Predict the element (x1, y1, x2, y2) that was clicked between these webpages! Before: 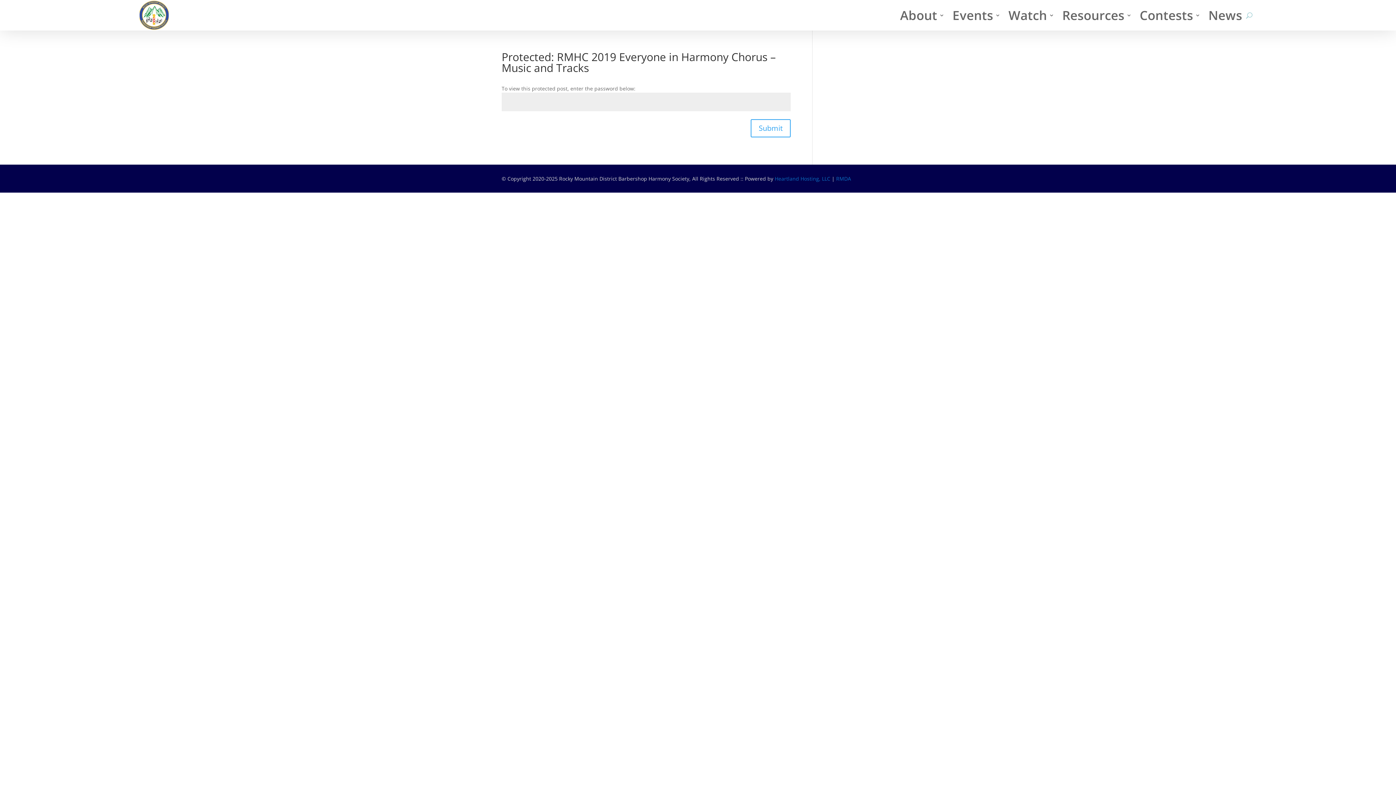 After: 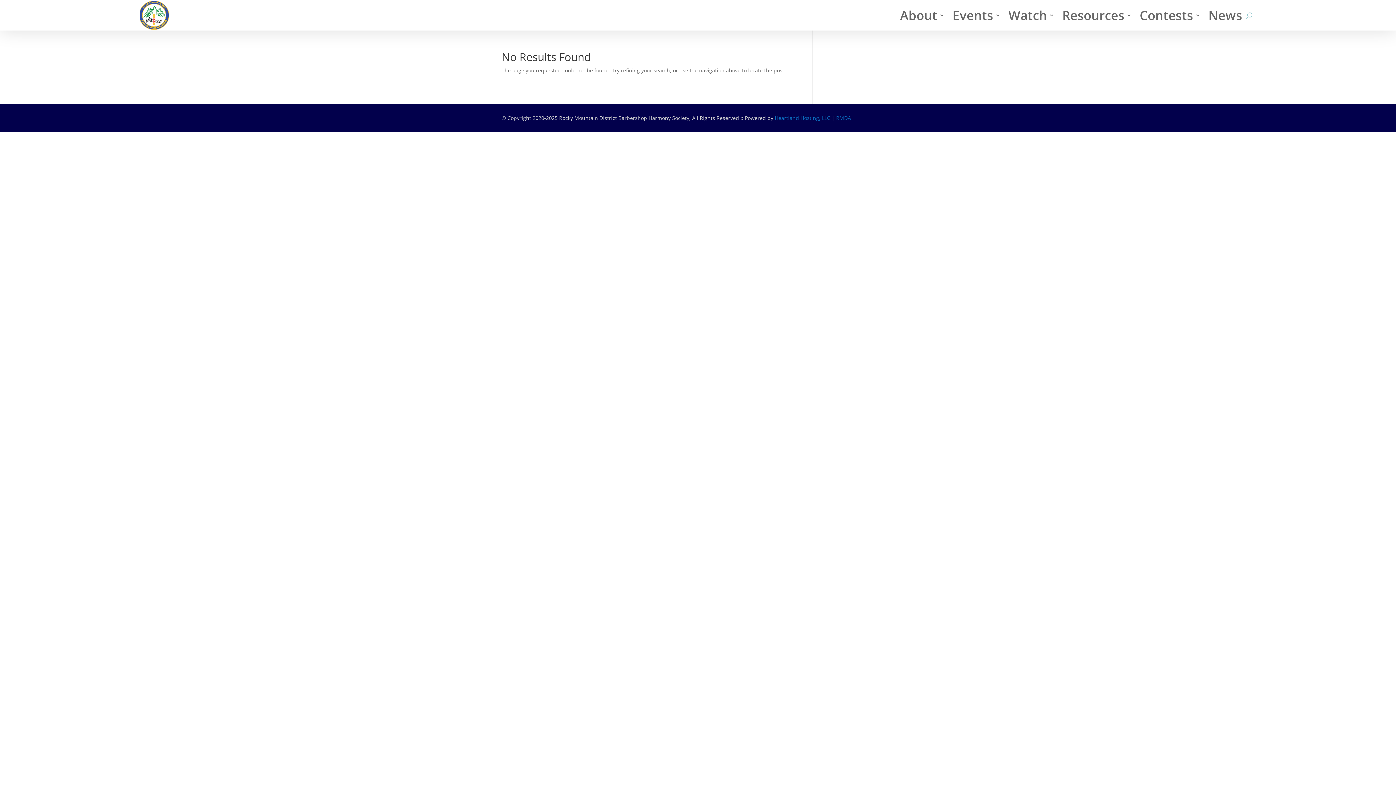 Action: bbox: (774, 175, 830, 182) label: Heartland Hosting, LLC